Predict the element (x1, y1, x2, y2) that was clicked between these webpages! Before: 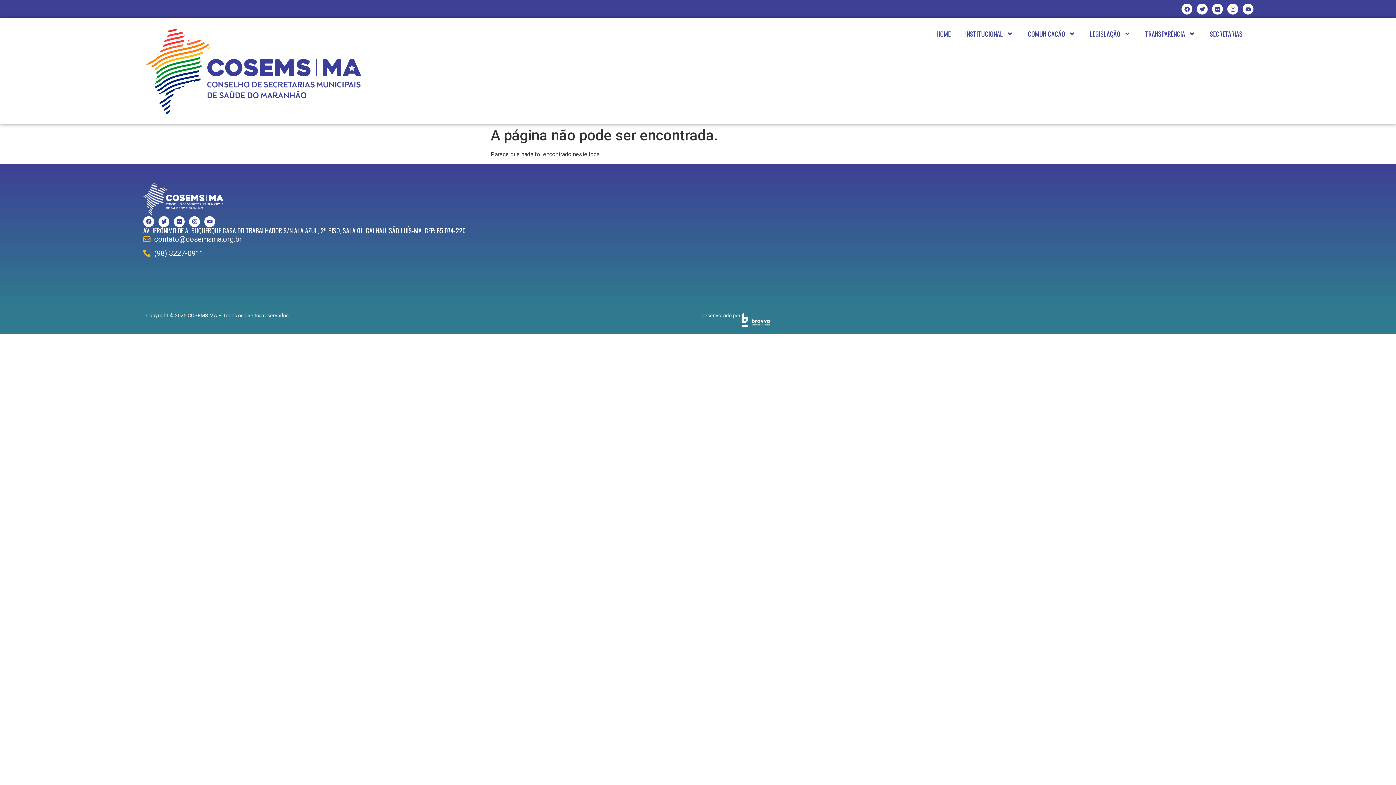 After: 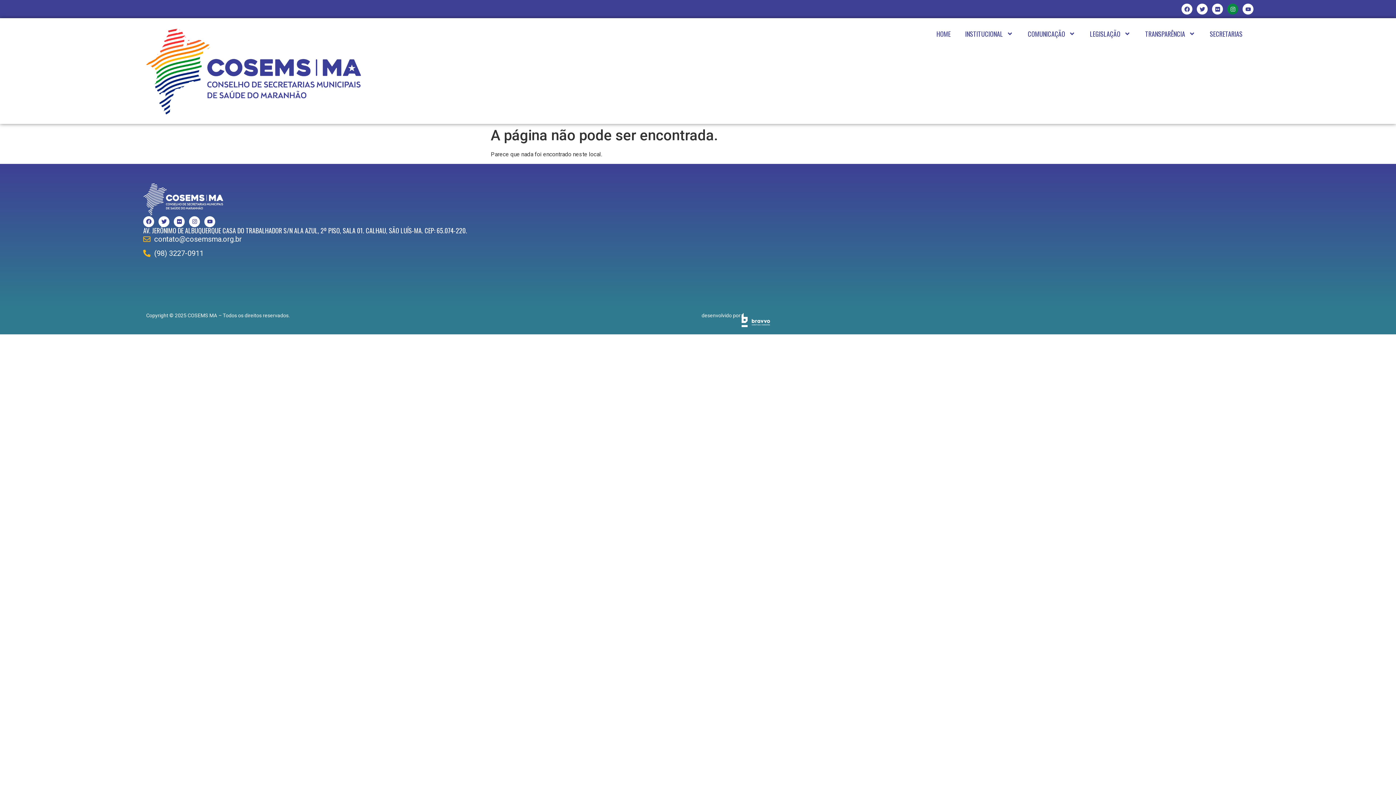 Action: label: Instagram bbox: (1227, 3, 1238, 14)